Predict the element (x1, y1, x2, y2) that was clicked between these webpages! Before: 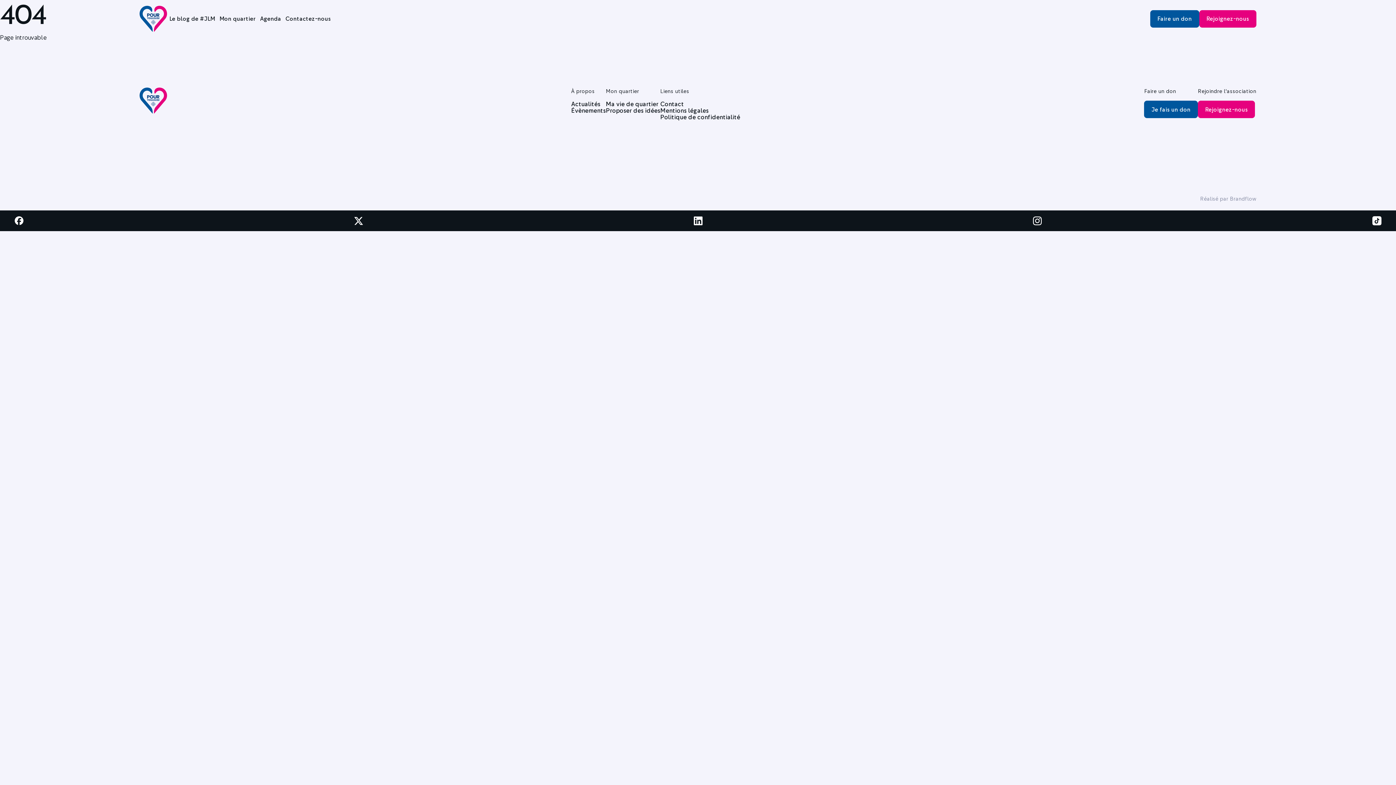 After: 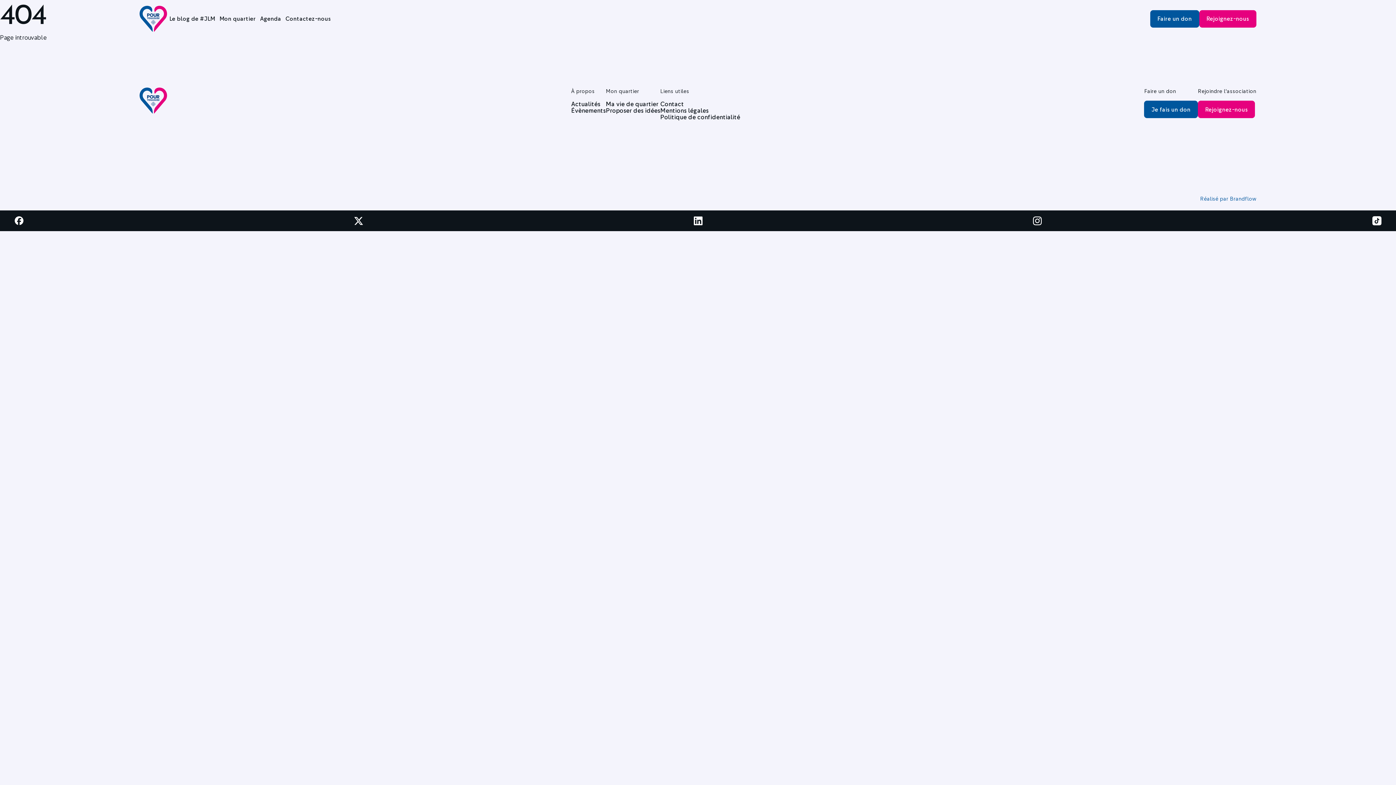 Action: label: Réalisé par Brandflow bbox: (1200, 184, 1256, 210)